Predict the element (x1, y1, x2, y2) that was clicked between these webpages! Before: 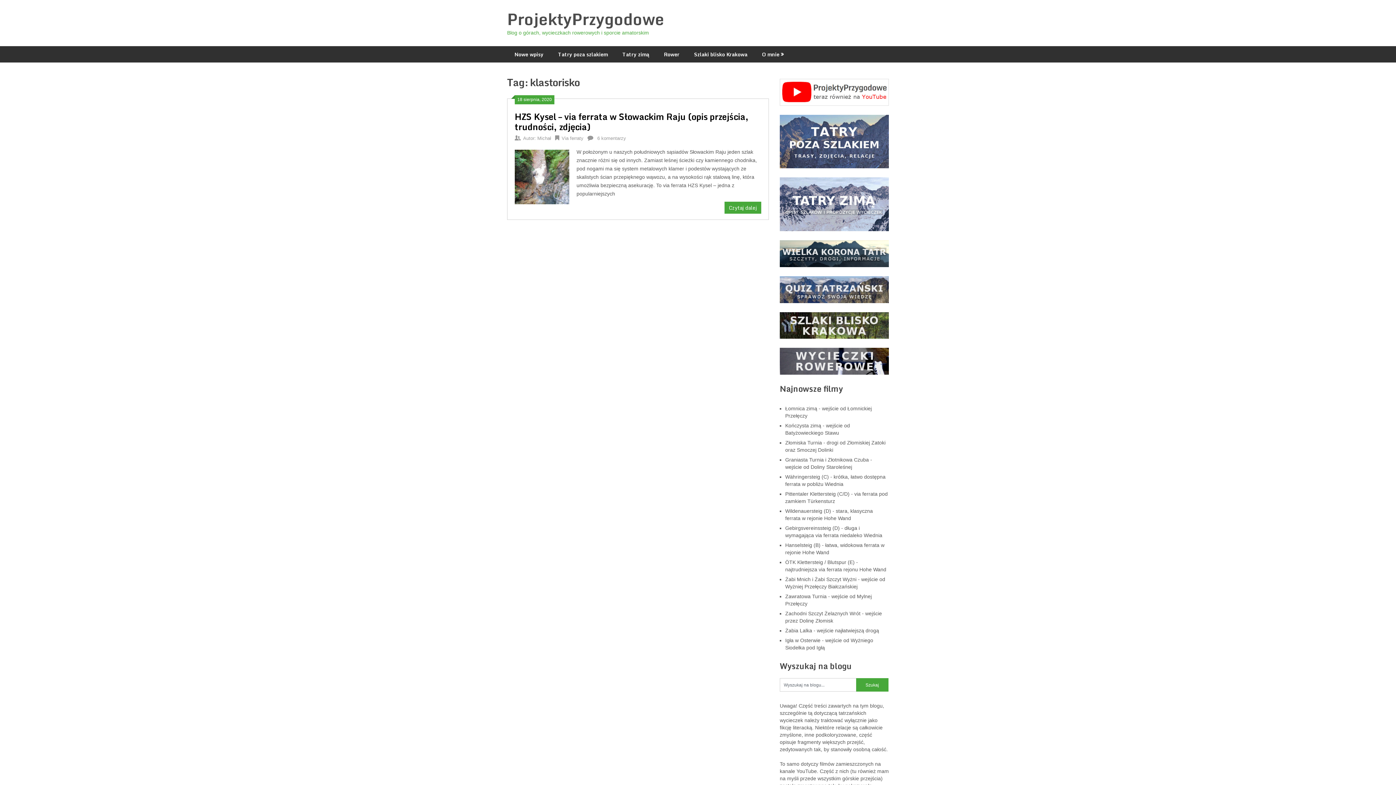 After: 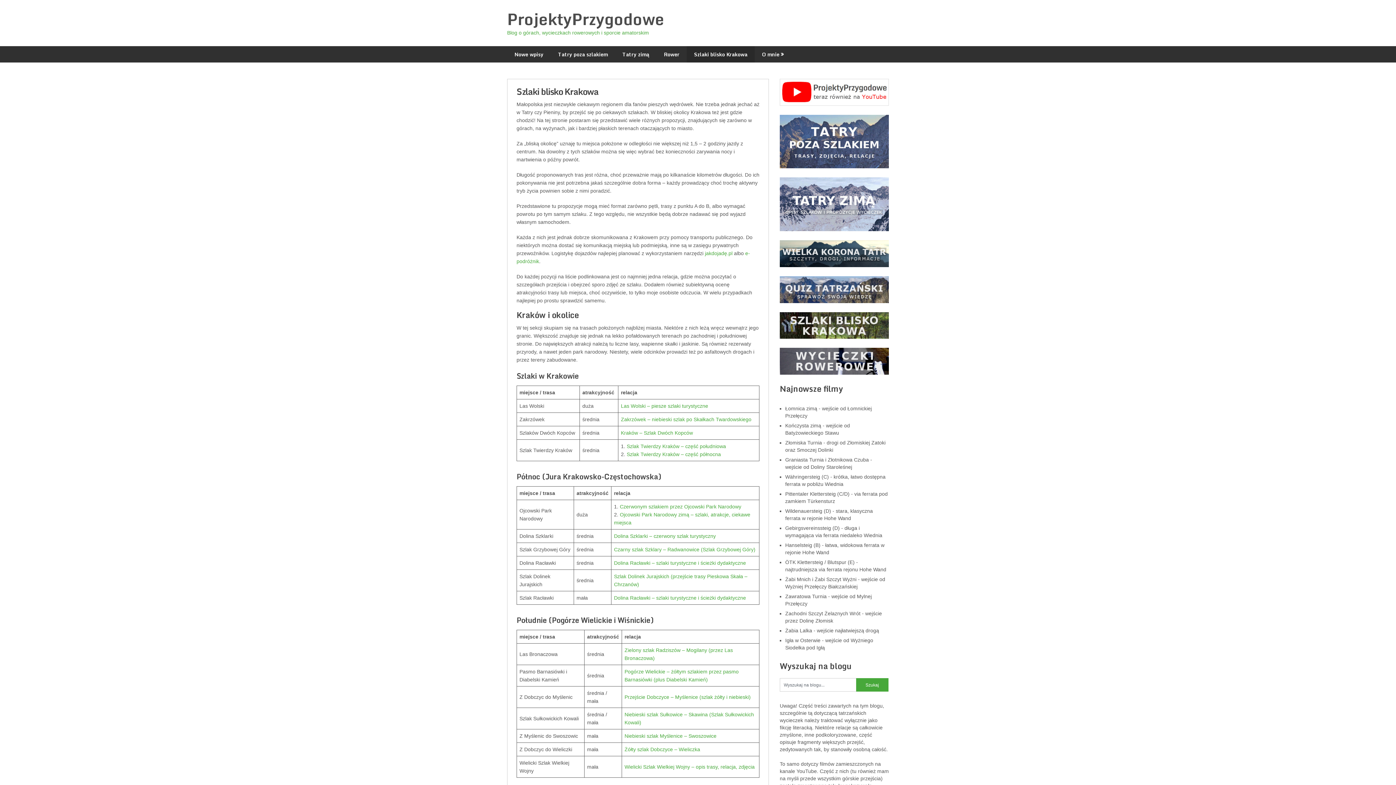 Action: bbox: (780, 334, 889, 340)